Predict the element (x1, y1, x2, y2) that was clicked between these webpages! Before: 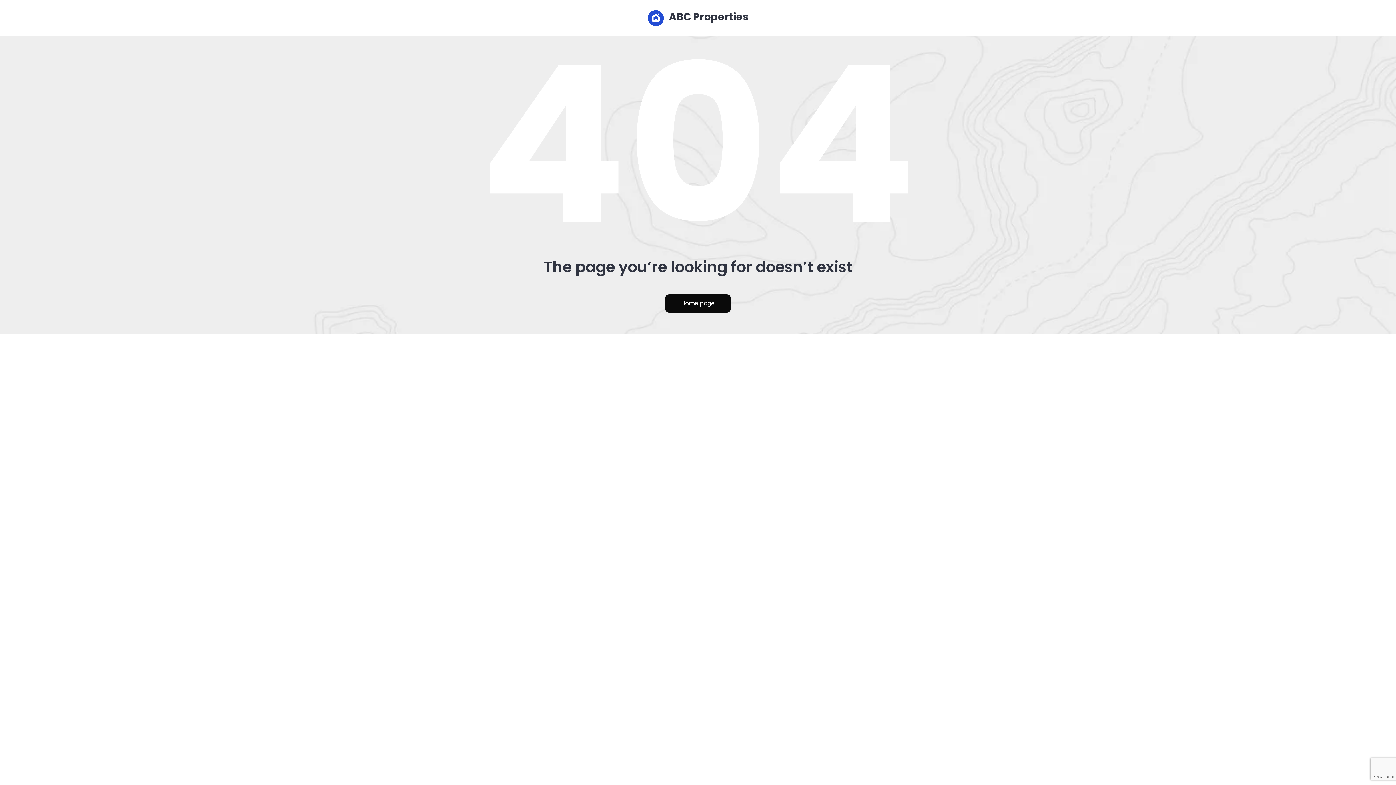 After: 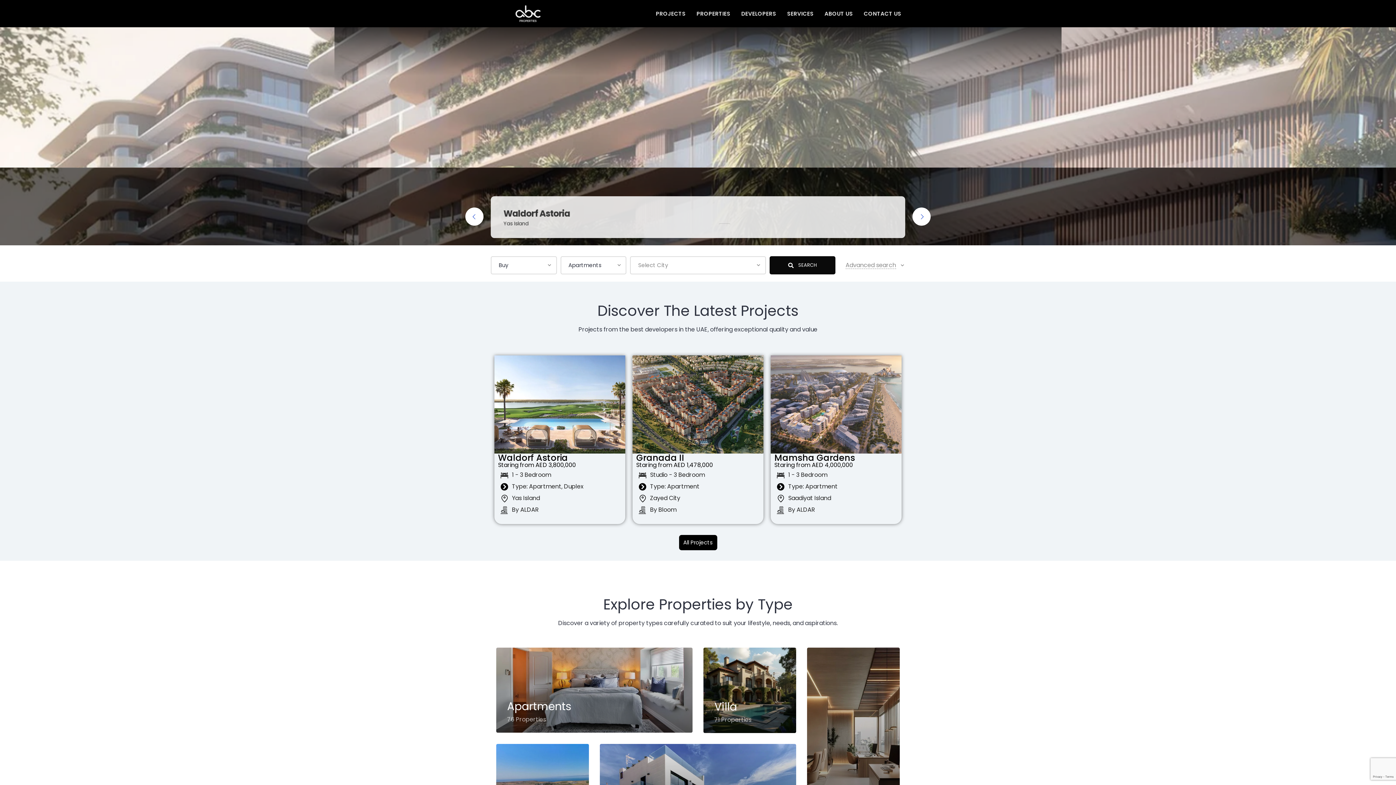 Action: bbox: (665, 294, 730, 312) label: Home page